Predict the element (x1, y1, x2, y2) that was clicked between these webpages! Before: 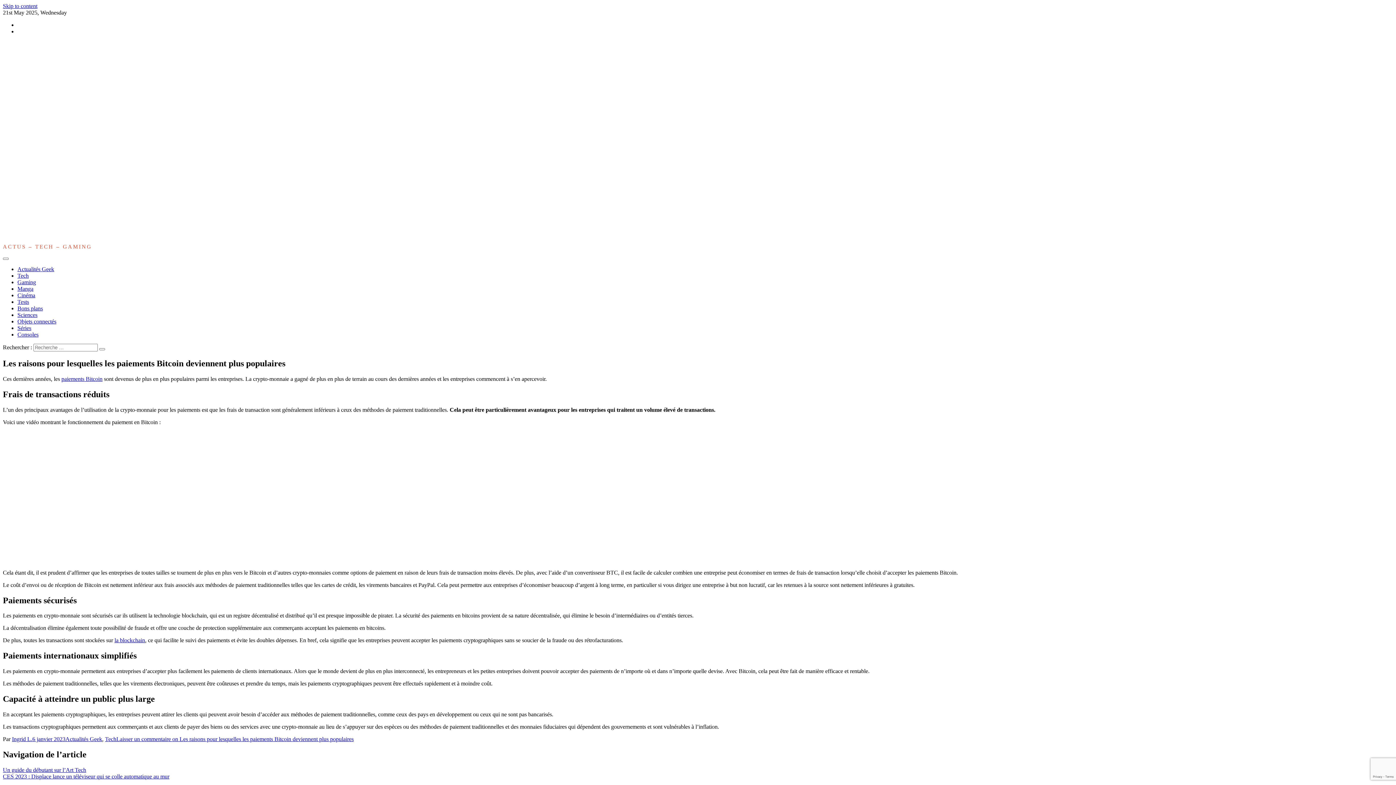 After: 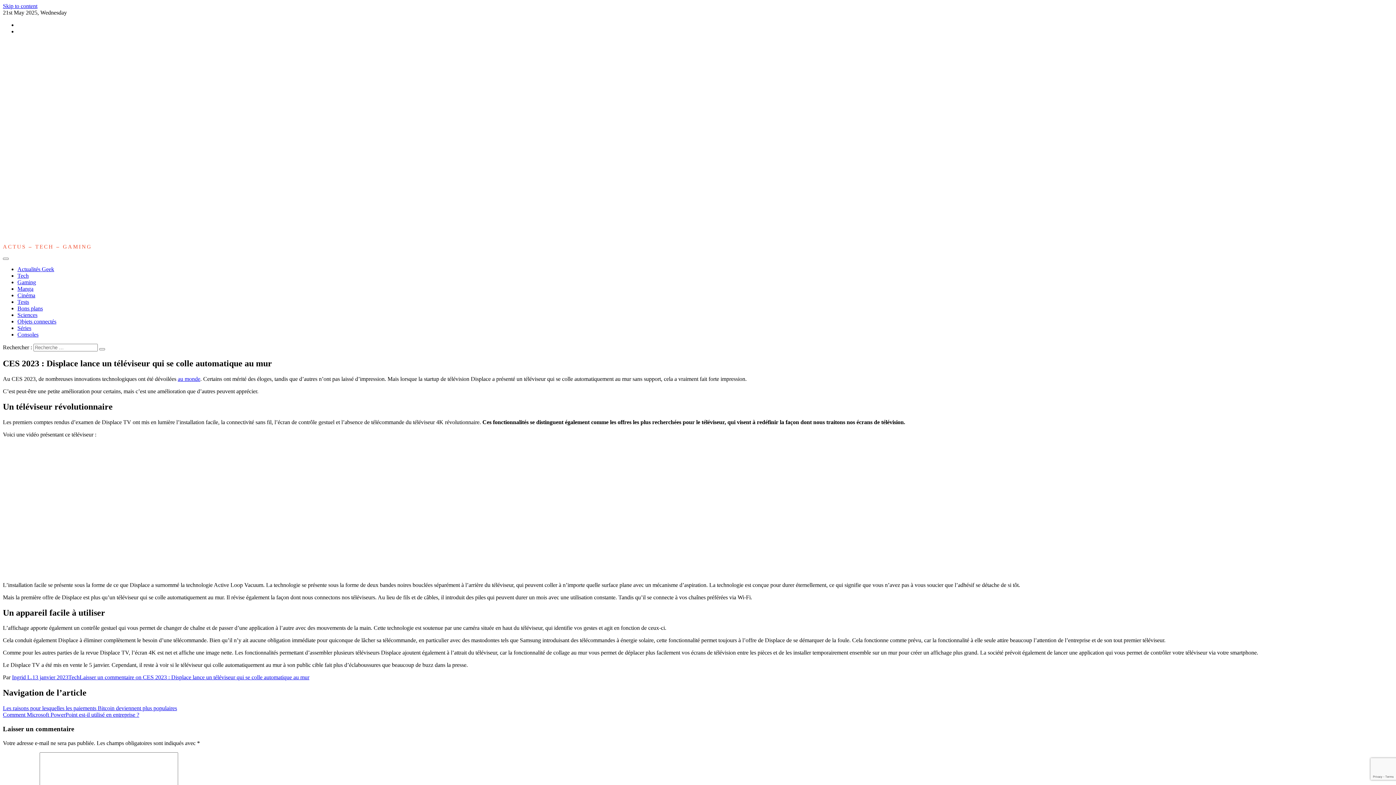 Action: label: CES 2023 : Displace lance un téléviseur qui se colle automatique au mur bbox: (2, 773, 169, 779)